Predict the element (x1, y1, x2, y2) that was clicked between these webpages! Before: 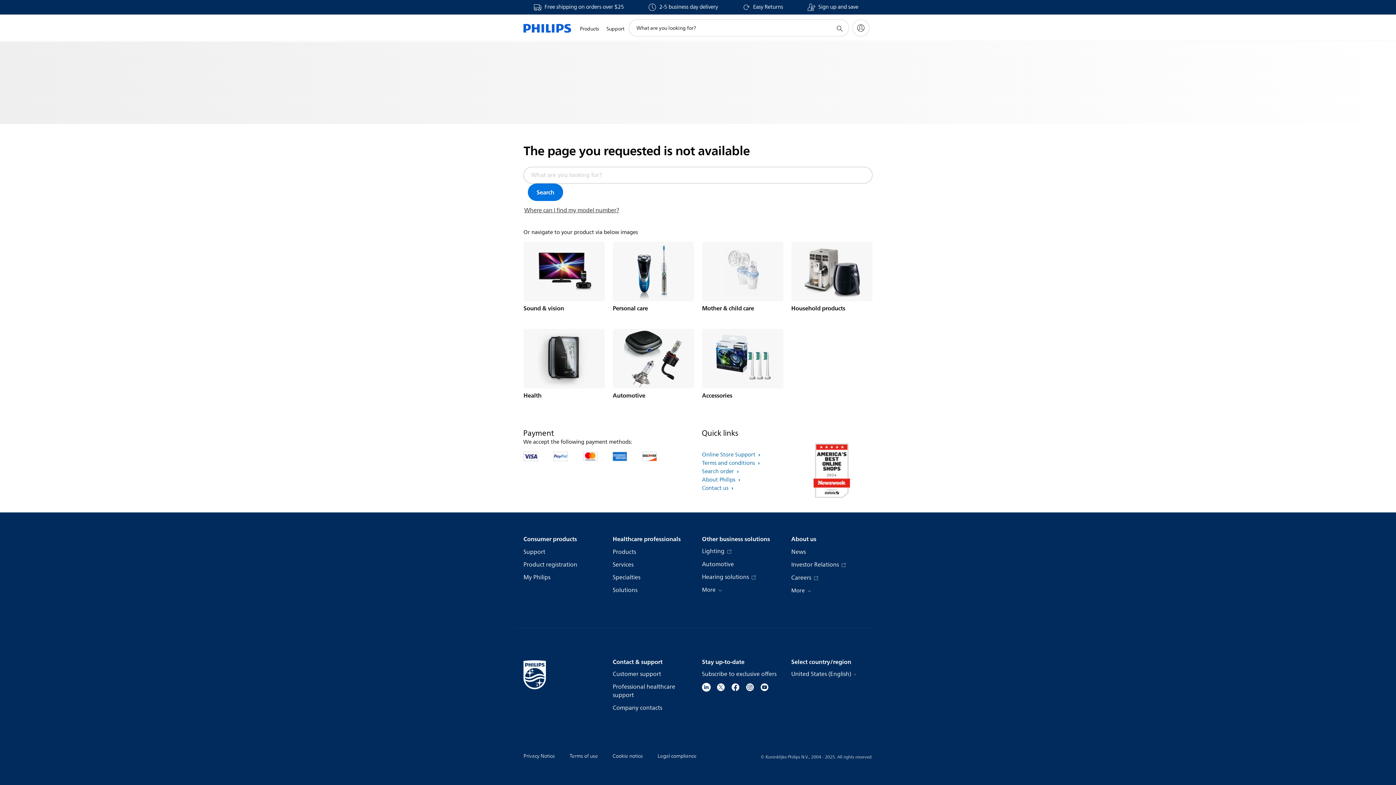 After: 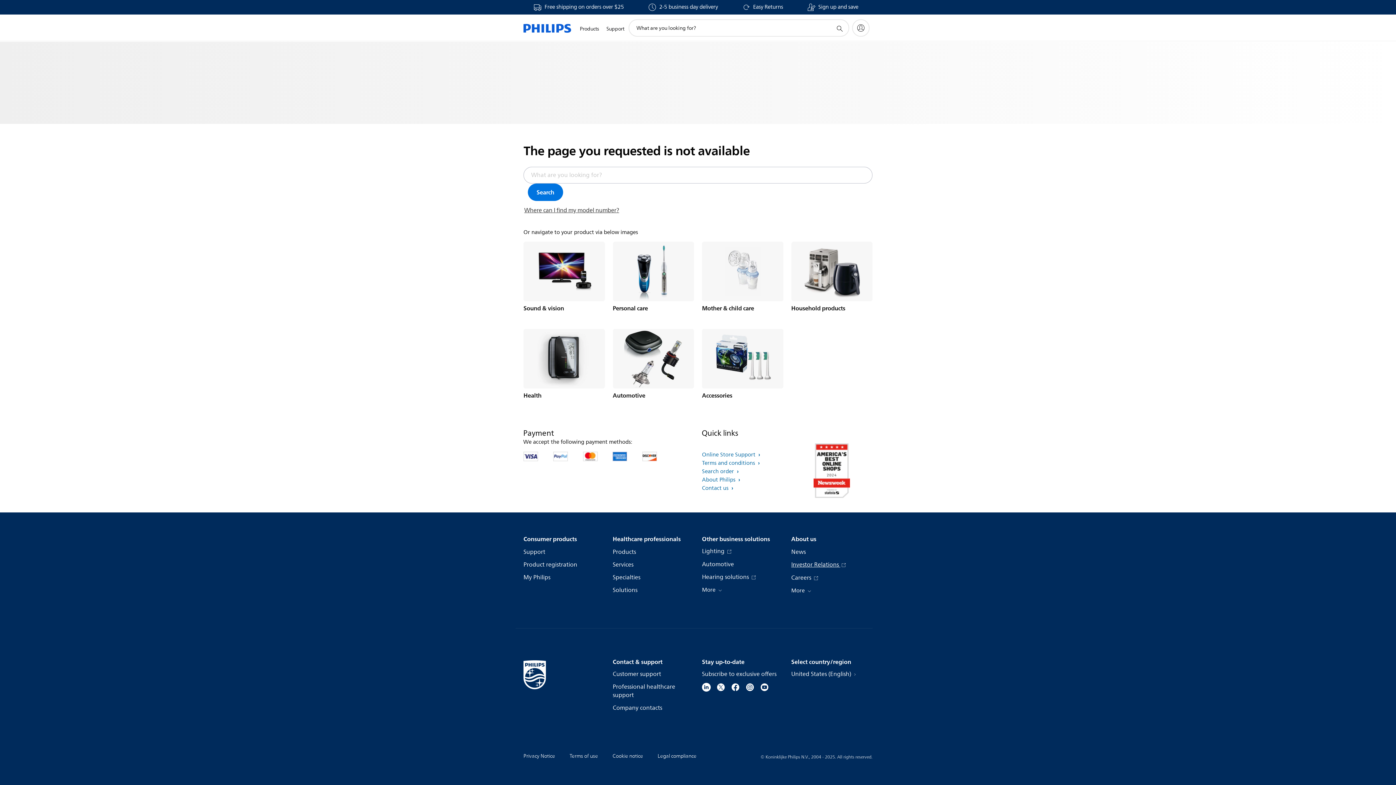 Action: label: Investor Relations  bbox: (791, 561, 846, 569)